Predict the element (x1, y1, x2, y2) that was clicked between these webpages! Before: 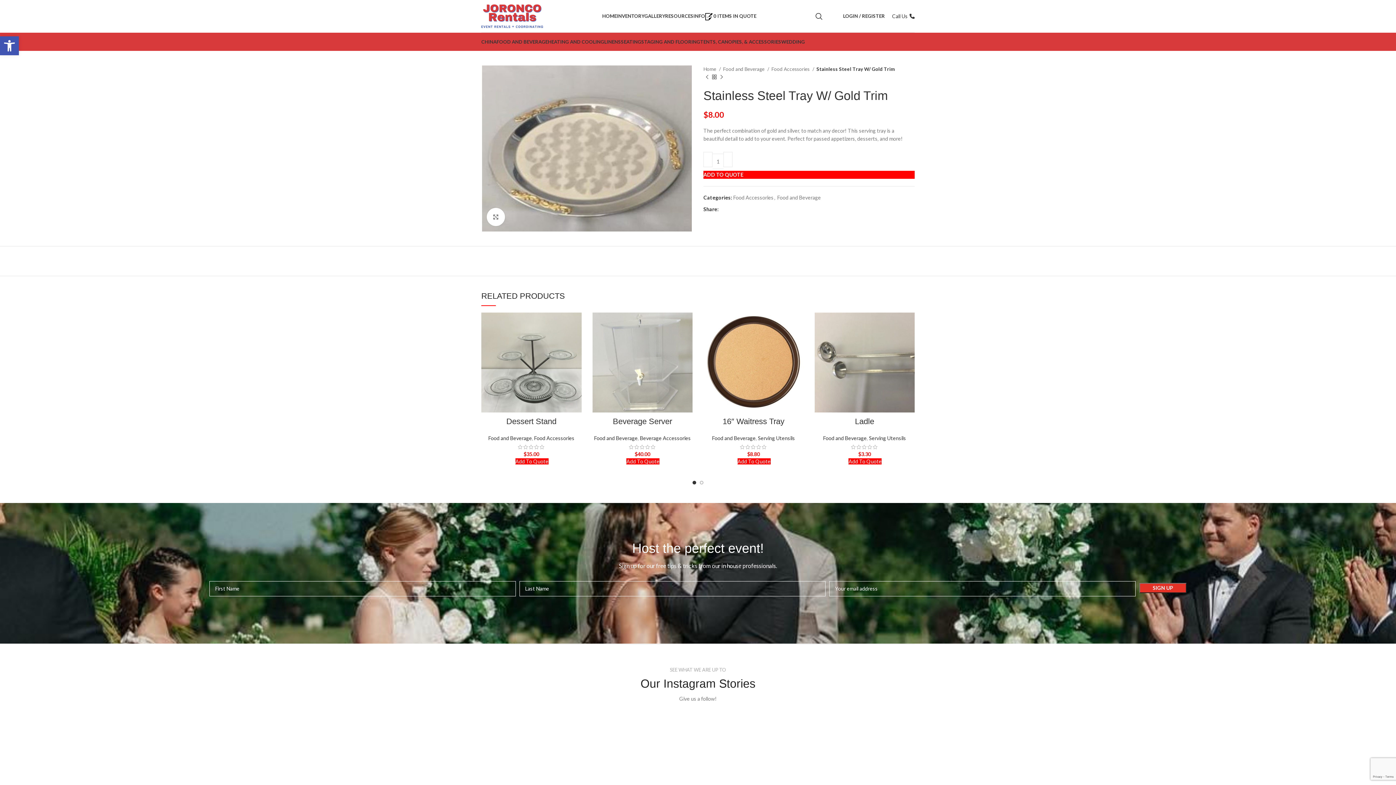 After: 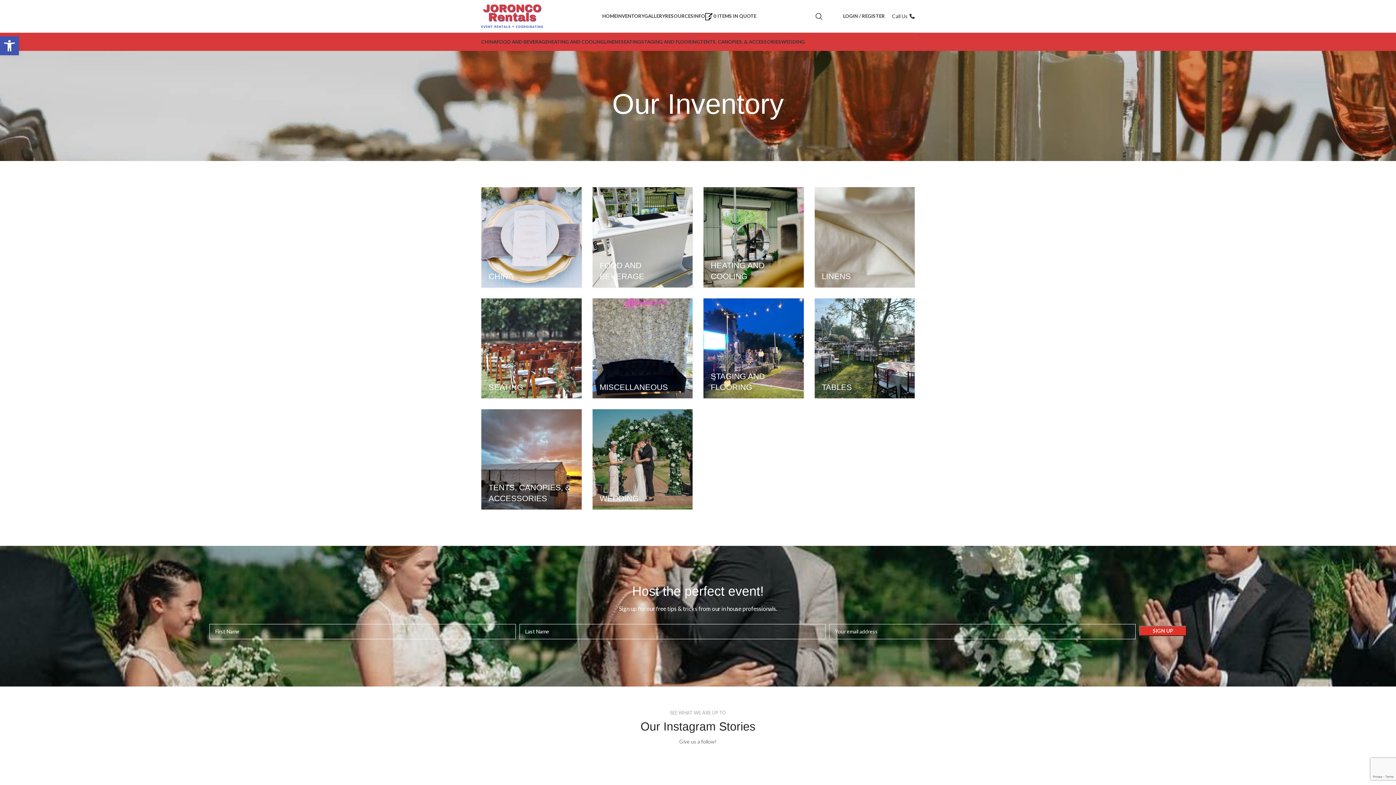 Action: label: INVENTORY bbox: (616, 8, 644, 23)